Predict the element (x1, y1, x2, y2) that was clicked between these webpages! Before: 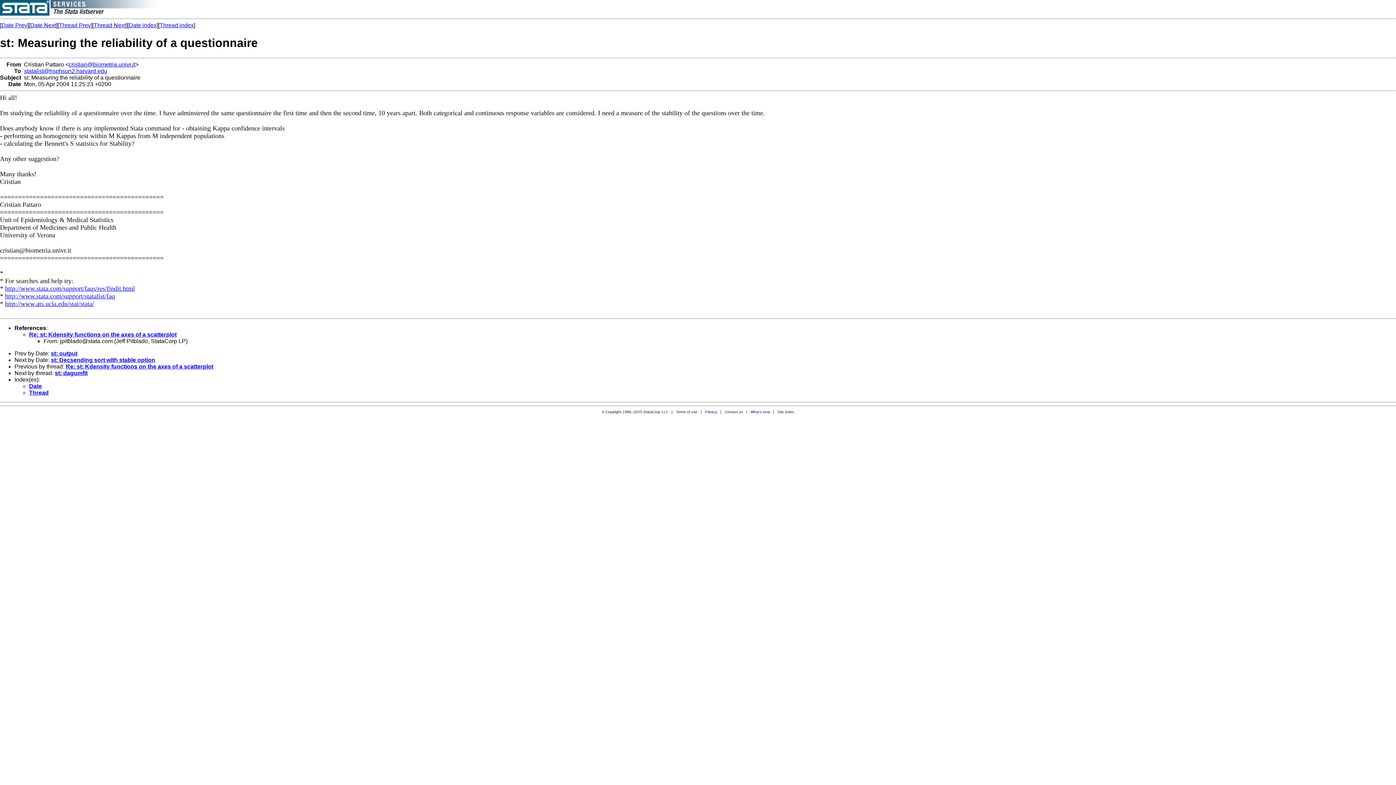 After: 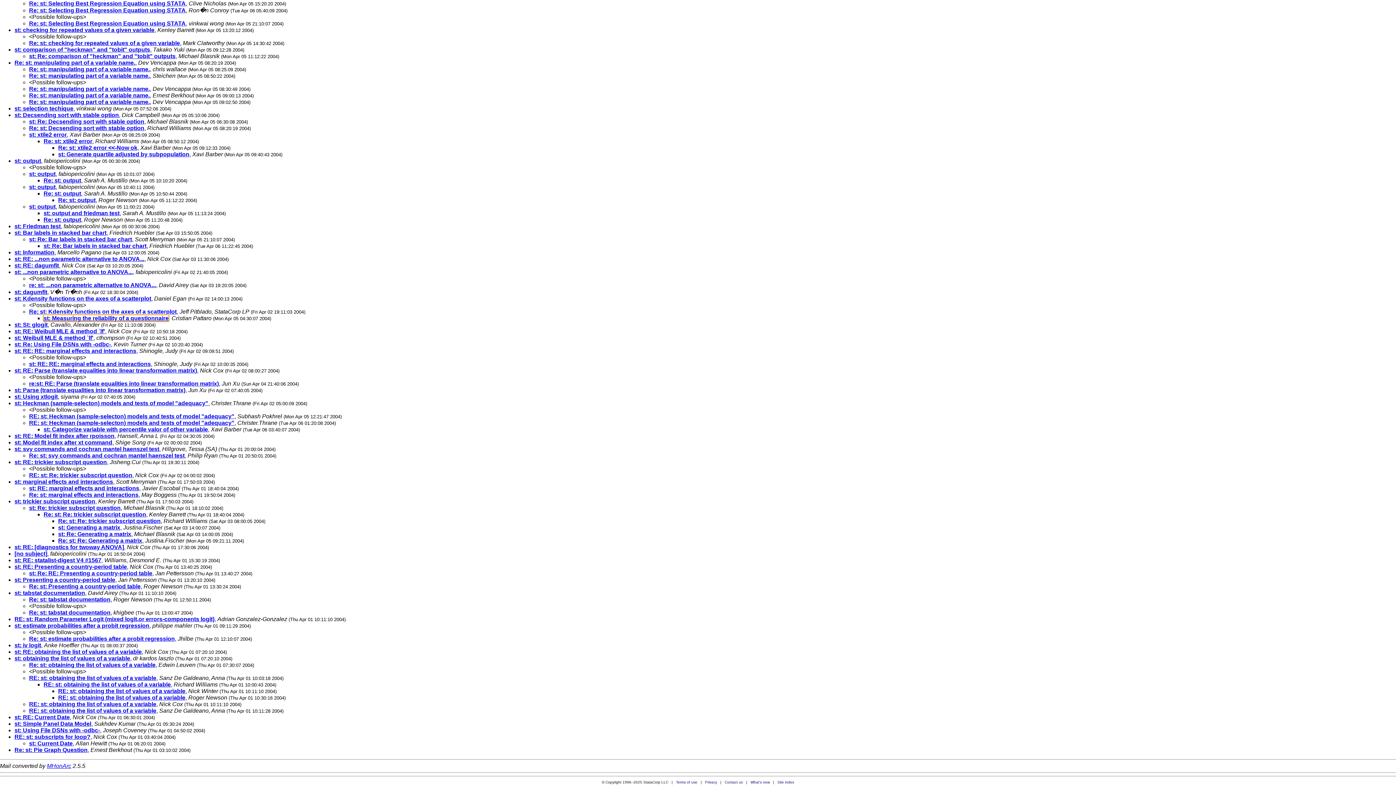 Action: bbox: (159, 22, 193, 28) label: Thread index